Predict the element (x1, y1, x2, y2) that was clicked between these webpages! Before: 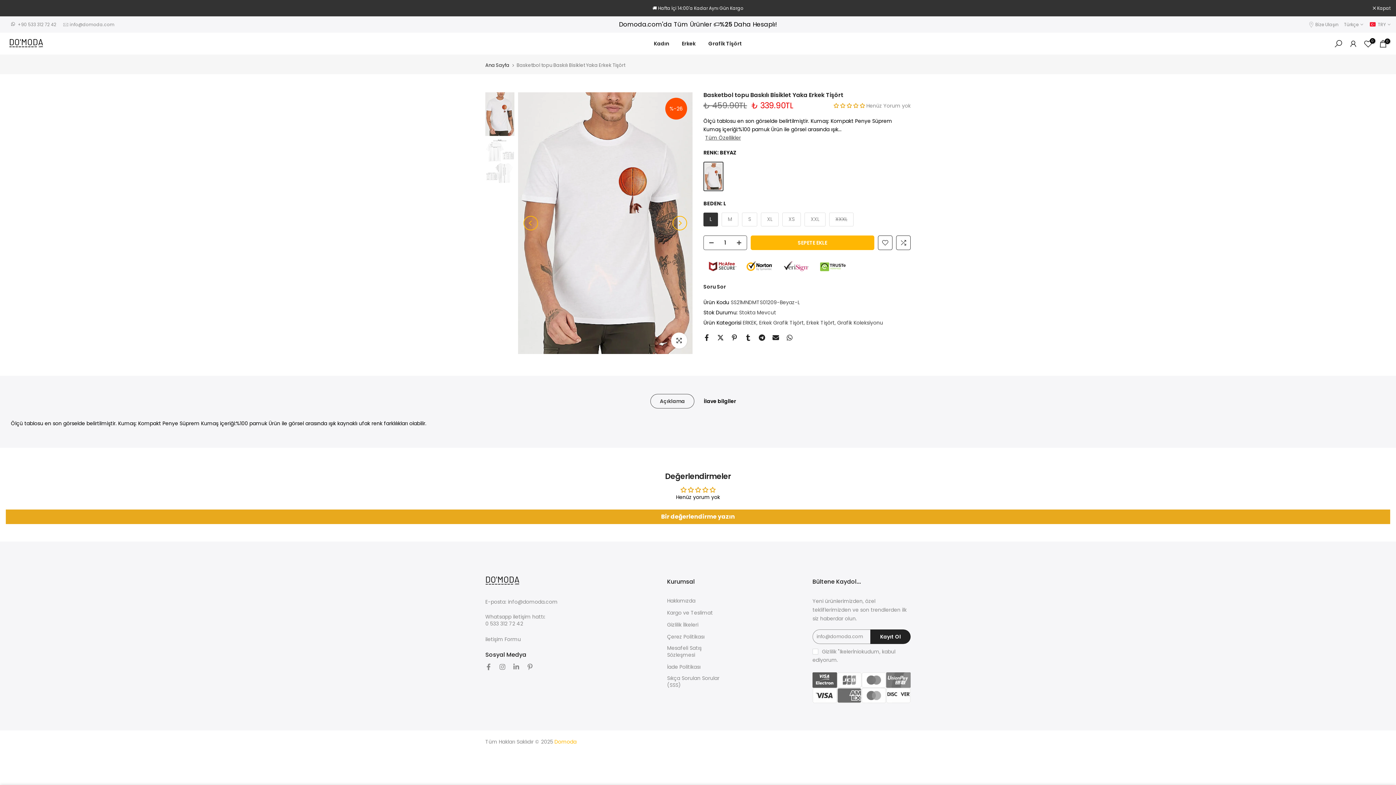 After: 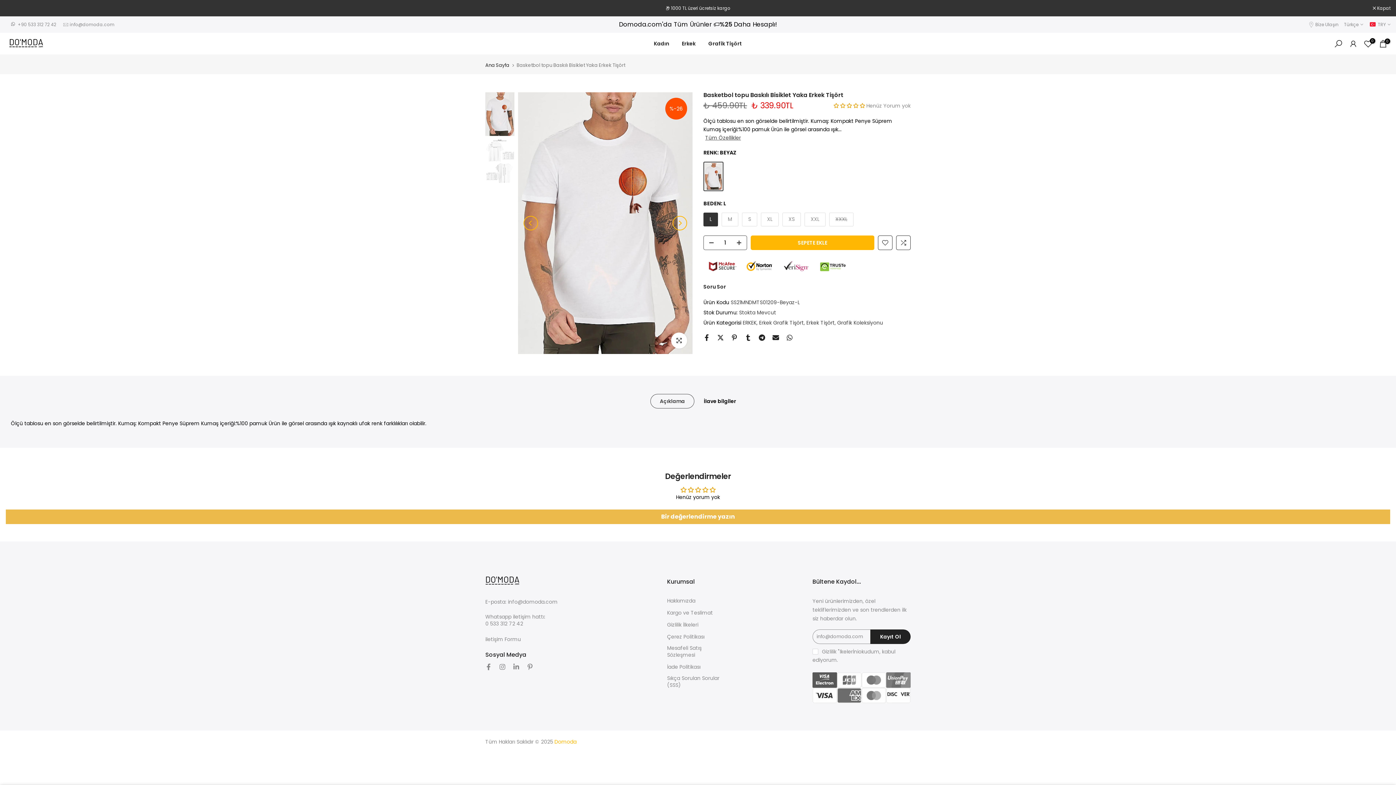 Action: label: Bir değerlendirme yazın bbox: (5, 509, 1390, 524)